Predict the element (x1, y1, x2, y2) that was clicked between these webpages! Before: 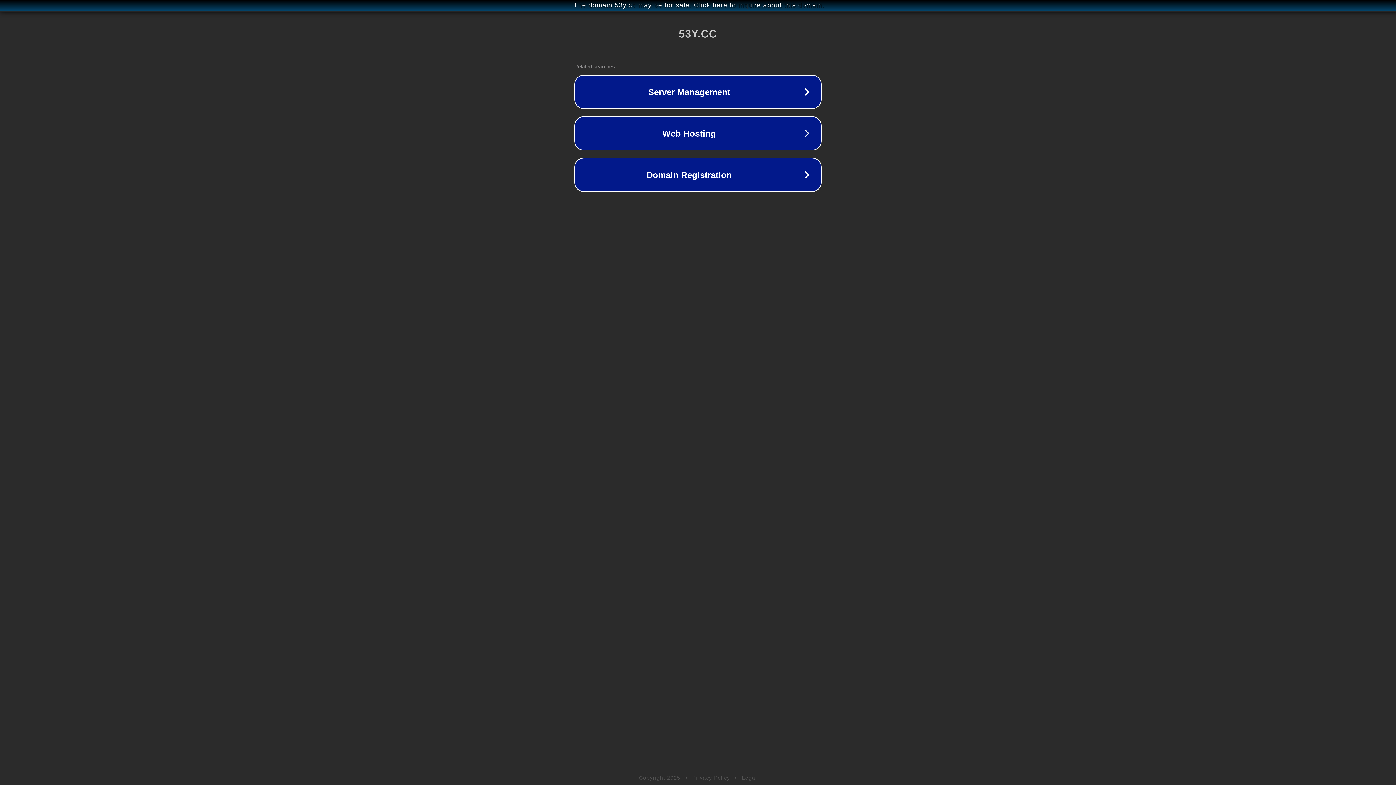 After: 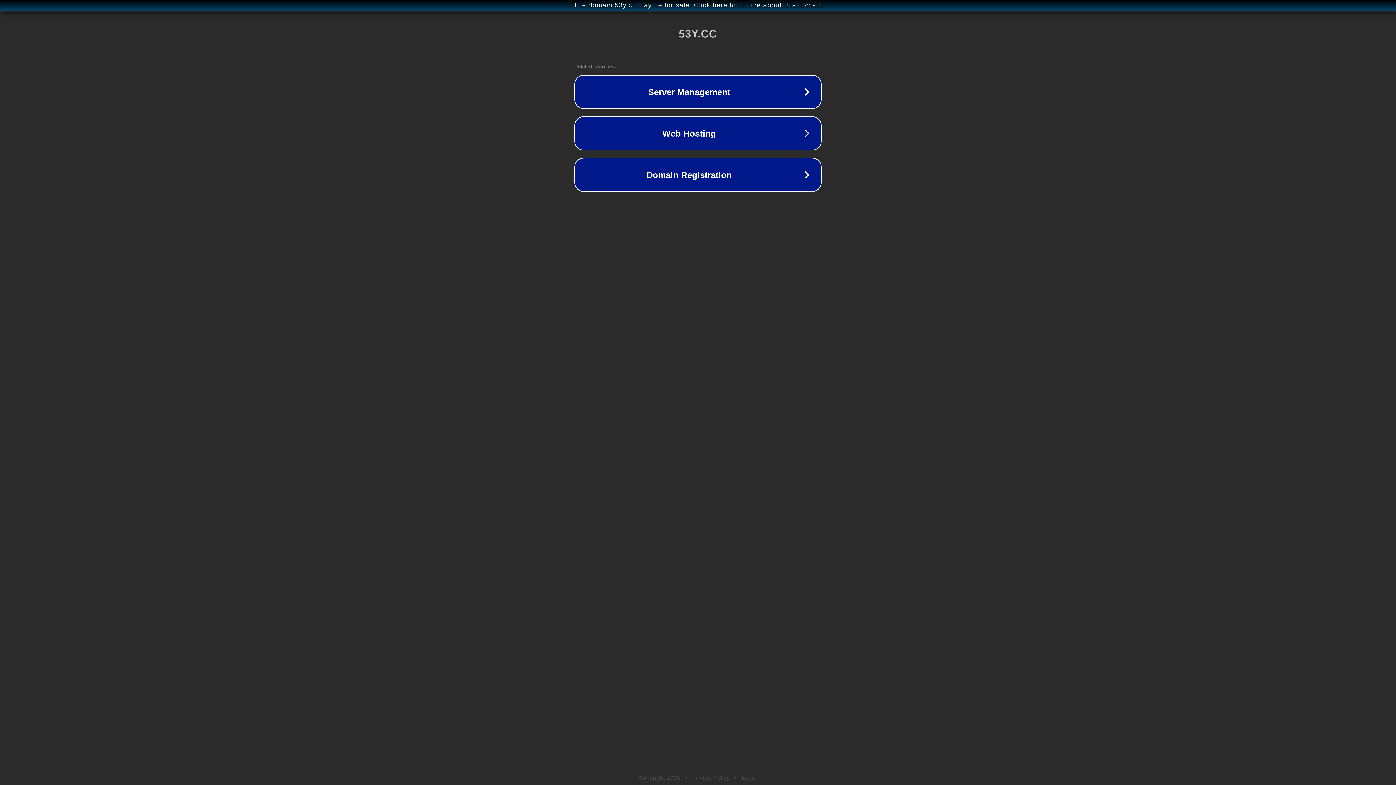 Action: bbox: (742, 775, 757, 781) label: Legal